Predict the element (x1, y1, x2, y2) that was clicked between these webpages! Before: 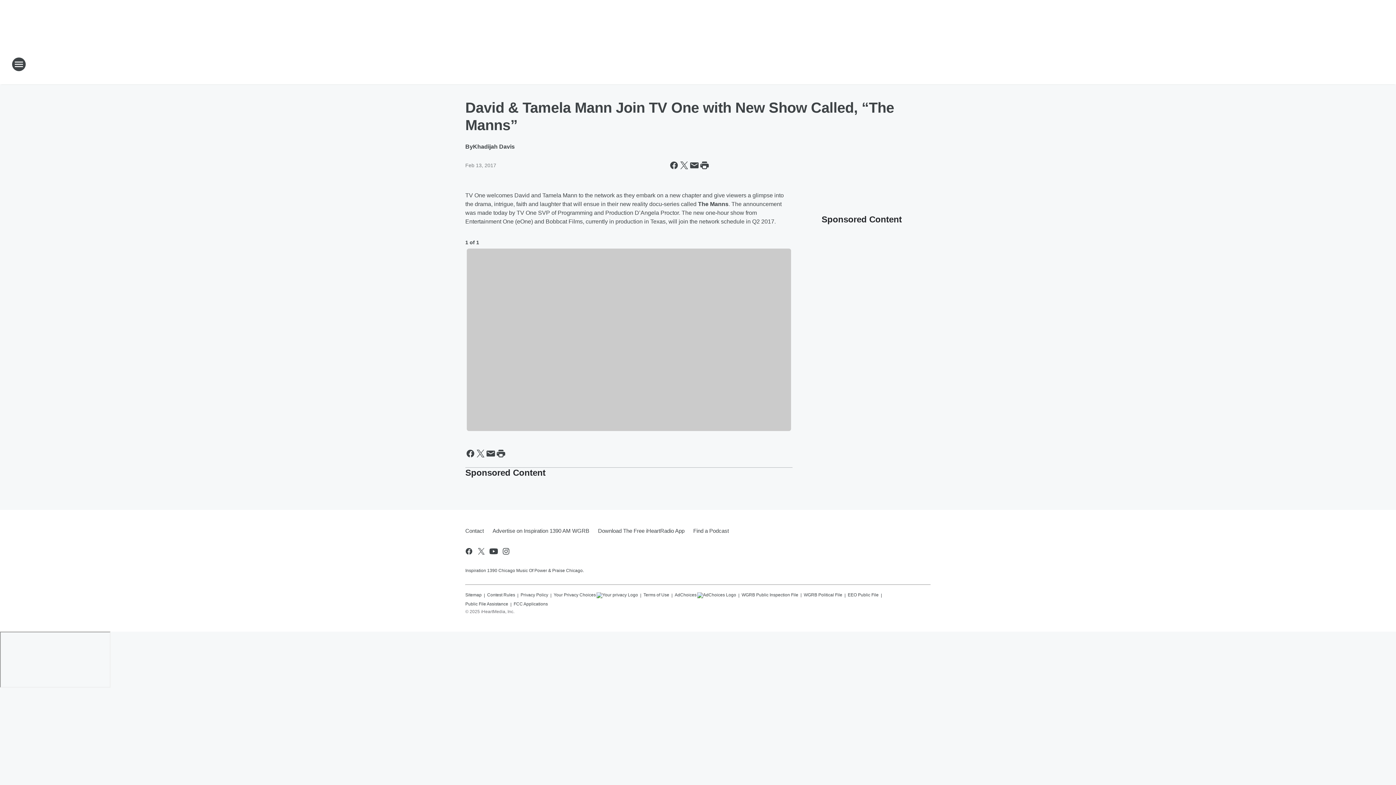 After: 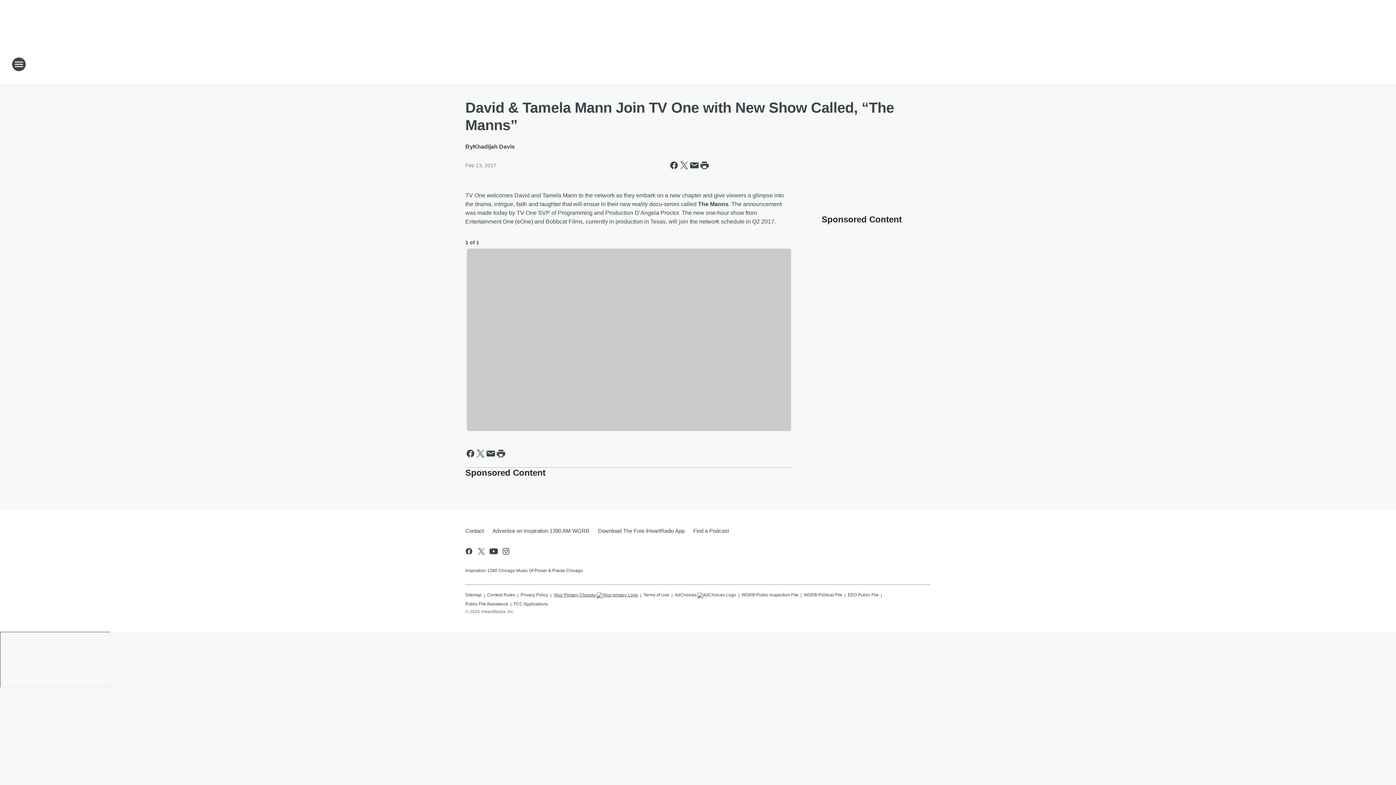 Action: bbox: (553, 589, 638, 598) label: Your Privacy Choices